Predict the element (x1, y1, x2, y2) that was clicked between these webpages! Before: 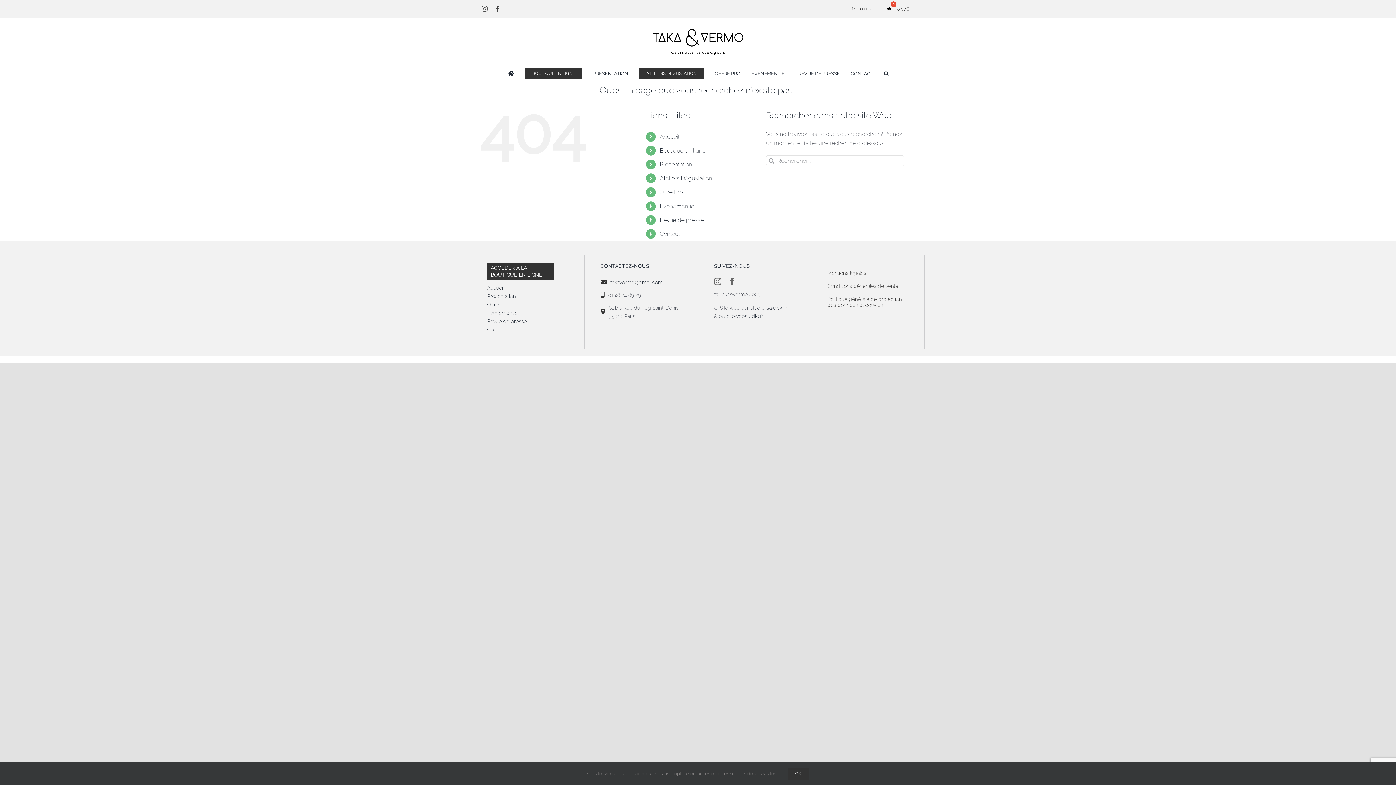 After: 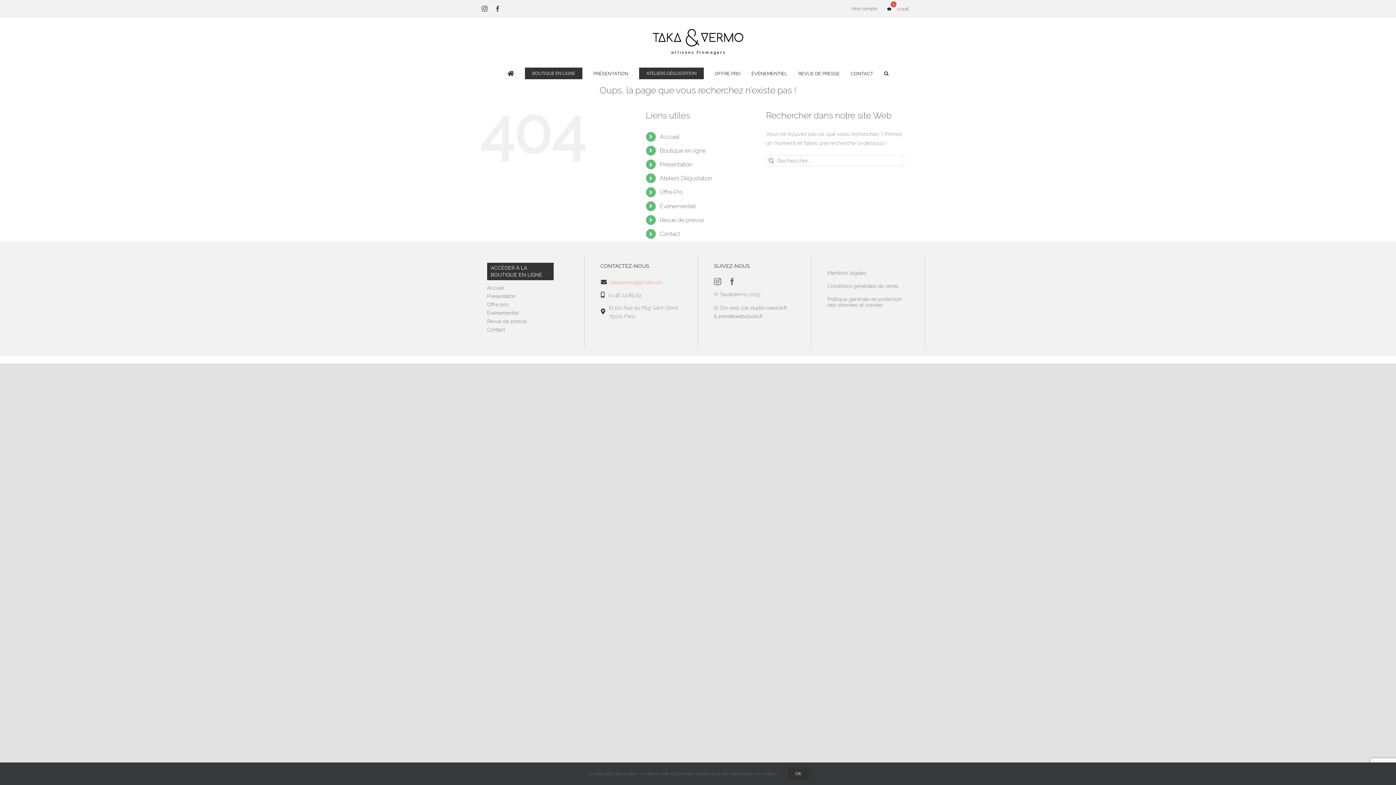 Action: bbox: (610, 279, 662, 285) label: takavermo@gmail.com